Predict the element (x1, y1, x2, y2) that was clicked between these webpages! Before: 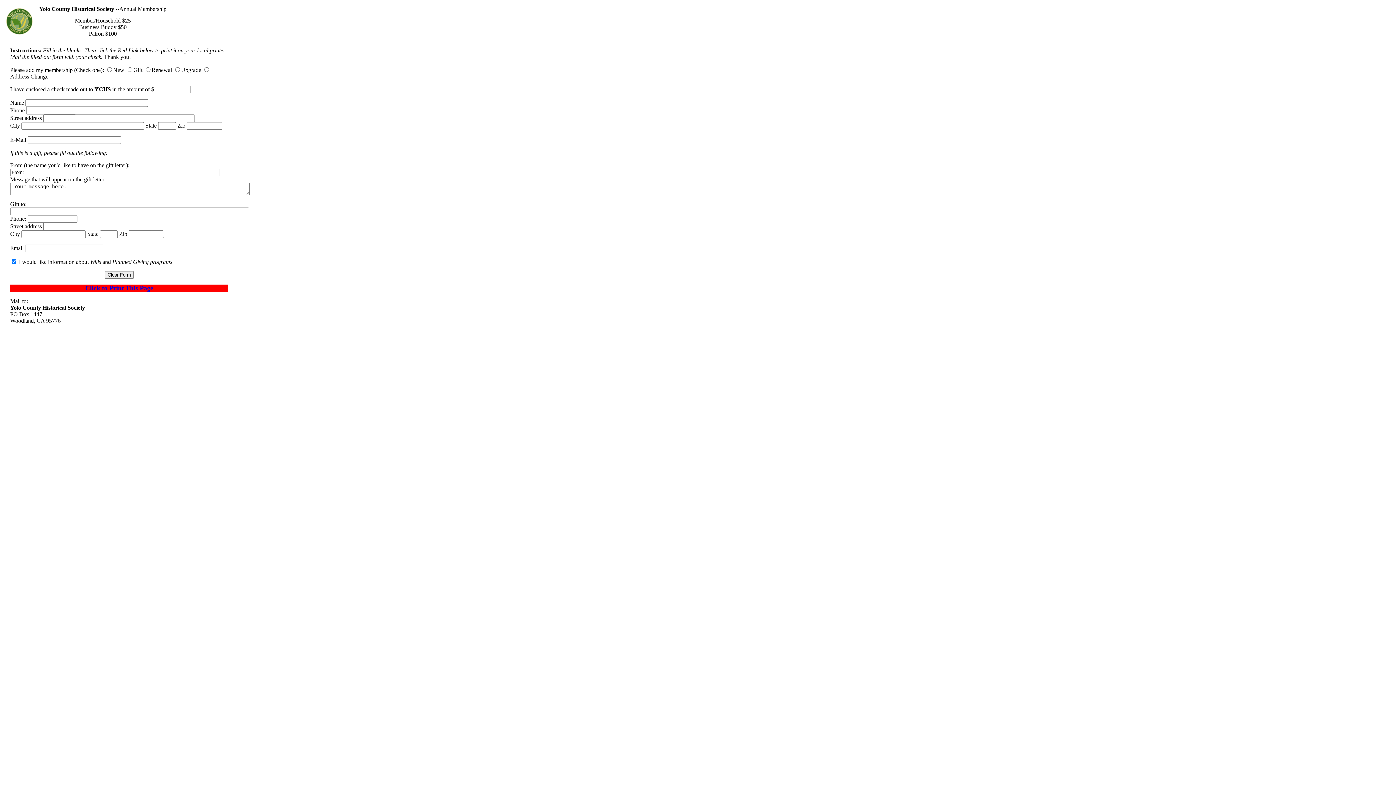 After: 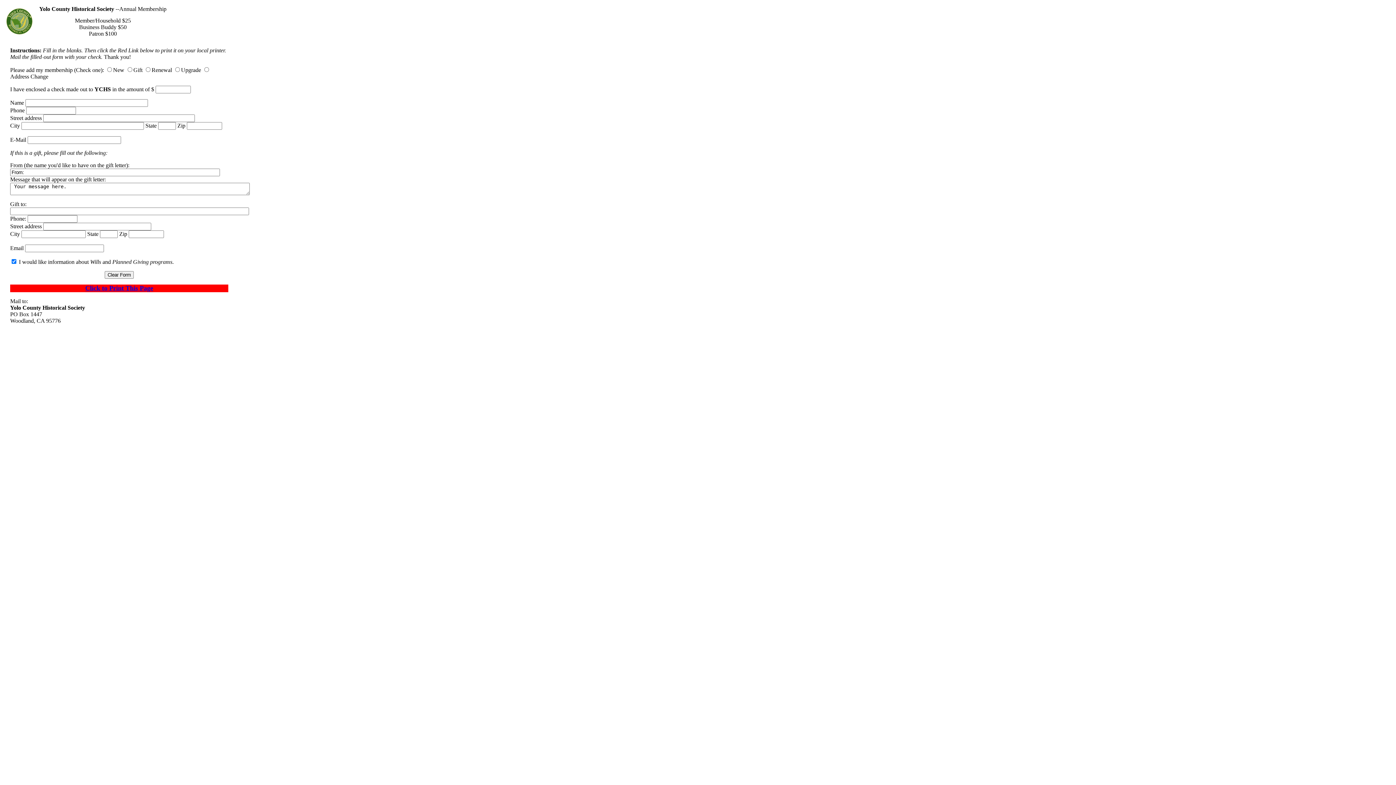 Action: label: Click to Print This Page bbox: (85, 284, 153, 292)